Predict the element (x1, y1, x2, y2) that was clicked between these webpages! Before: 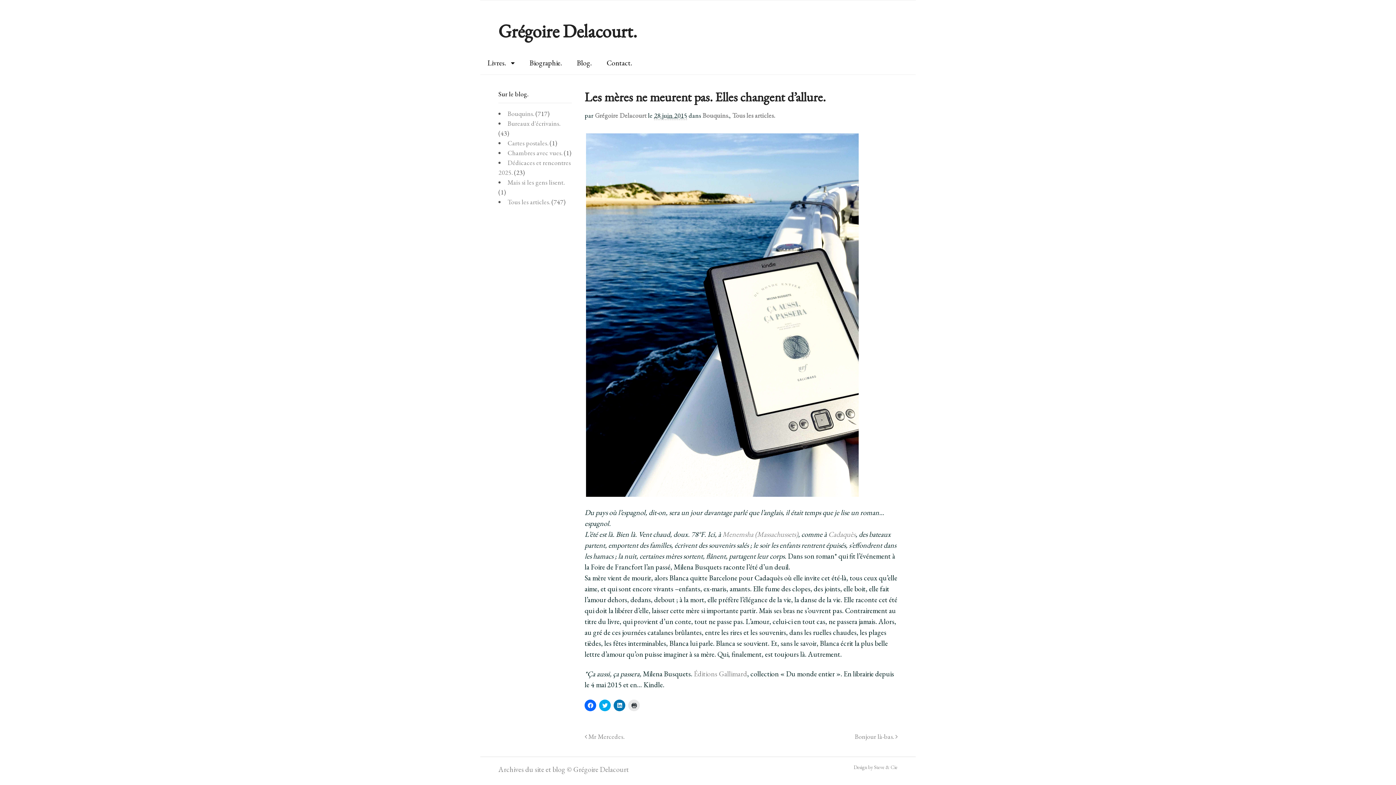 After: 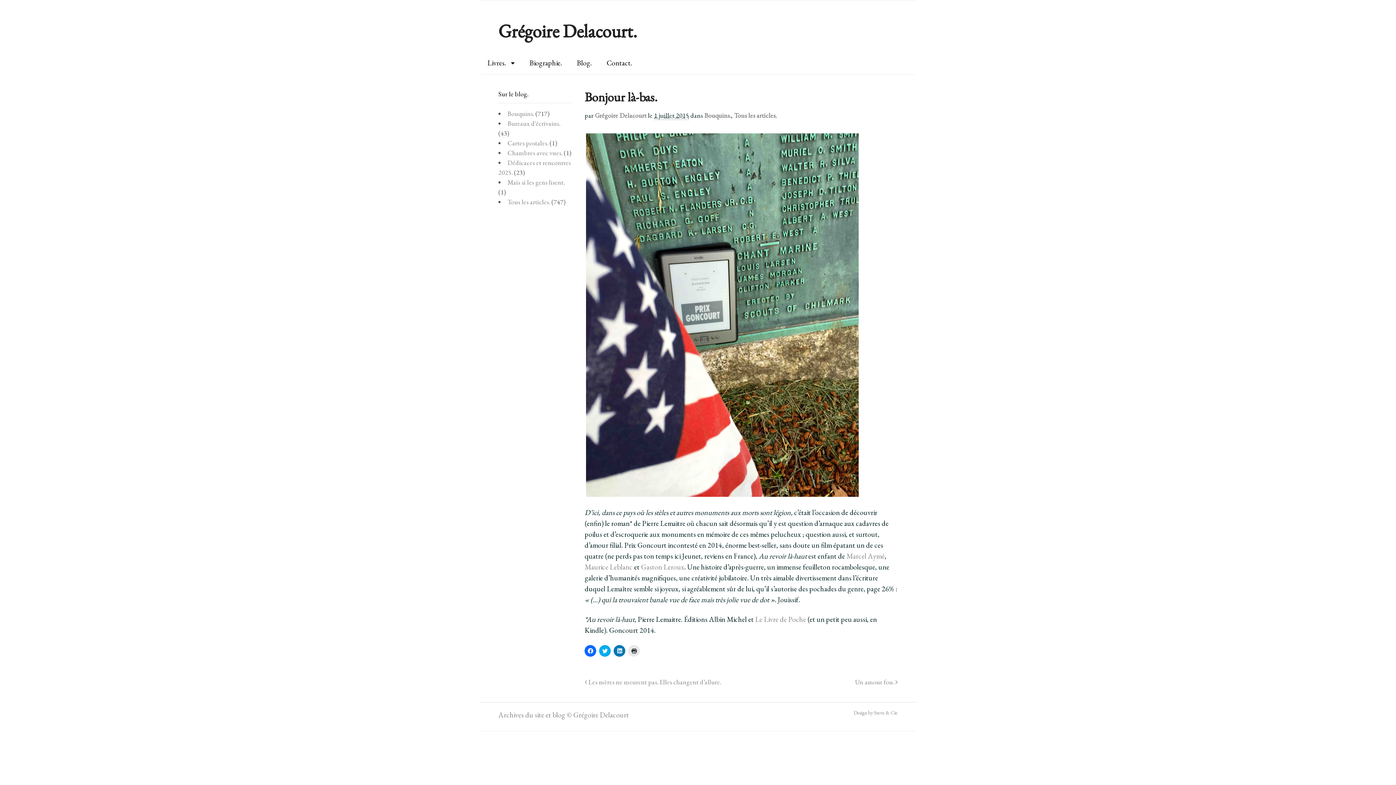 Action: bbox: (854, 732, 897, 741) label: Bonjour là-bas. 